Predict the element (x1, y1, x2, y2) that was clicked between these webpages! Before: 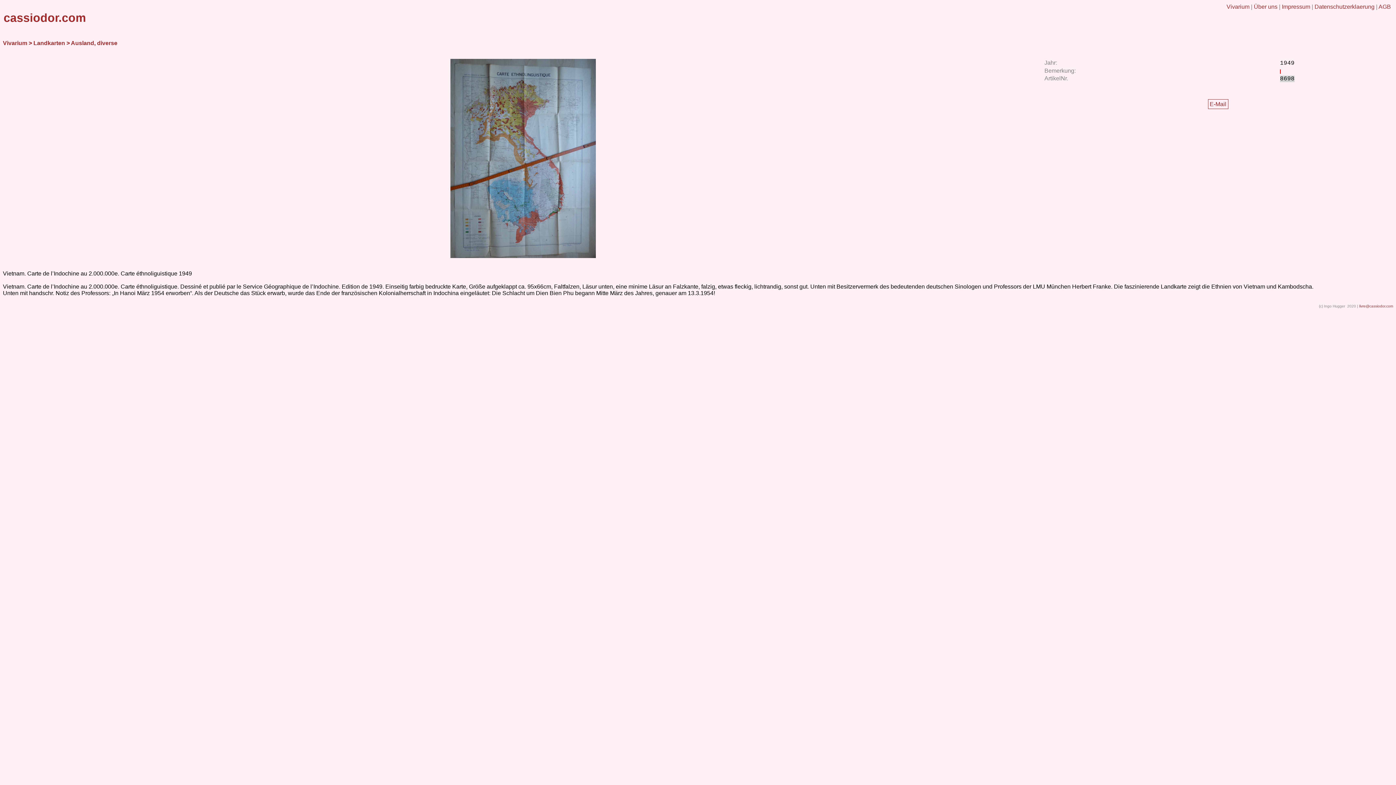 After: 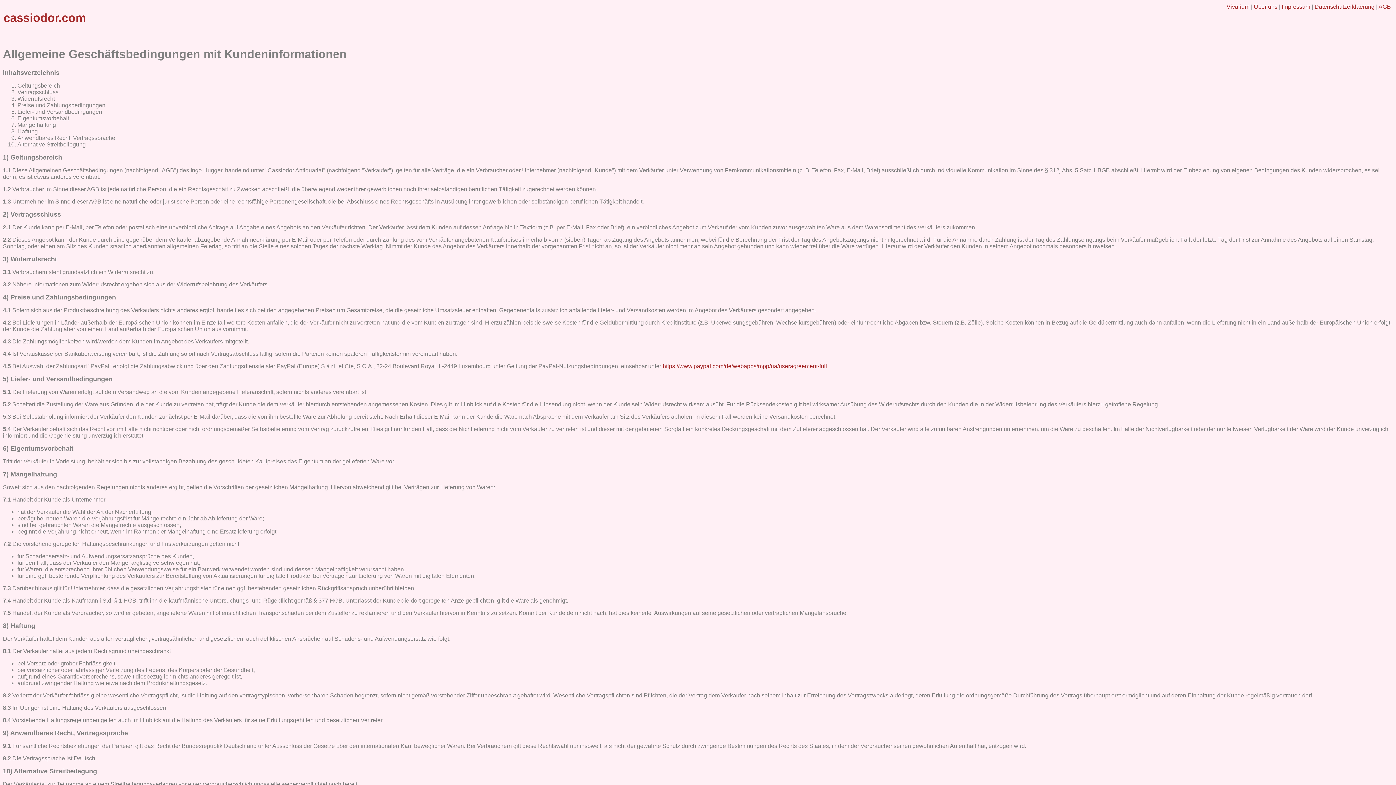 Action: bbox: (1378, 3, 1391, 9) label: AGB